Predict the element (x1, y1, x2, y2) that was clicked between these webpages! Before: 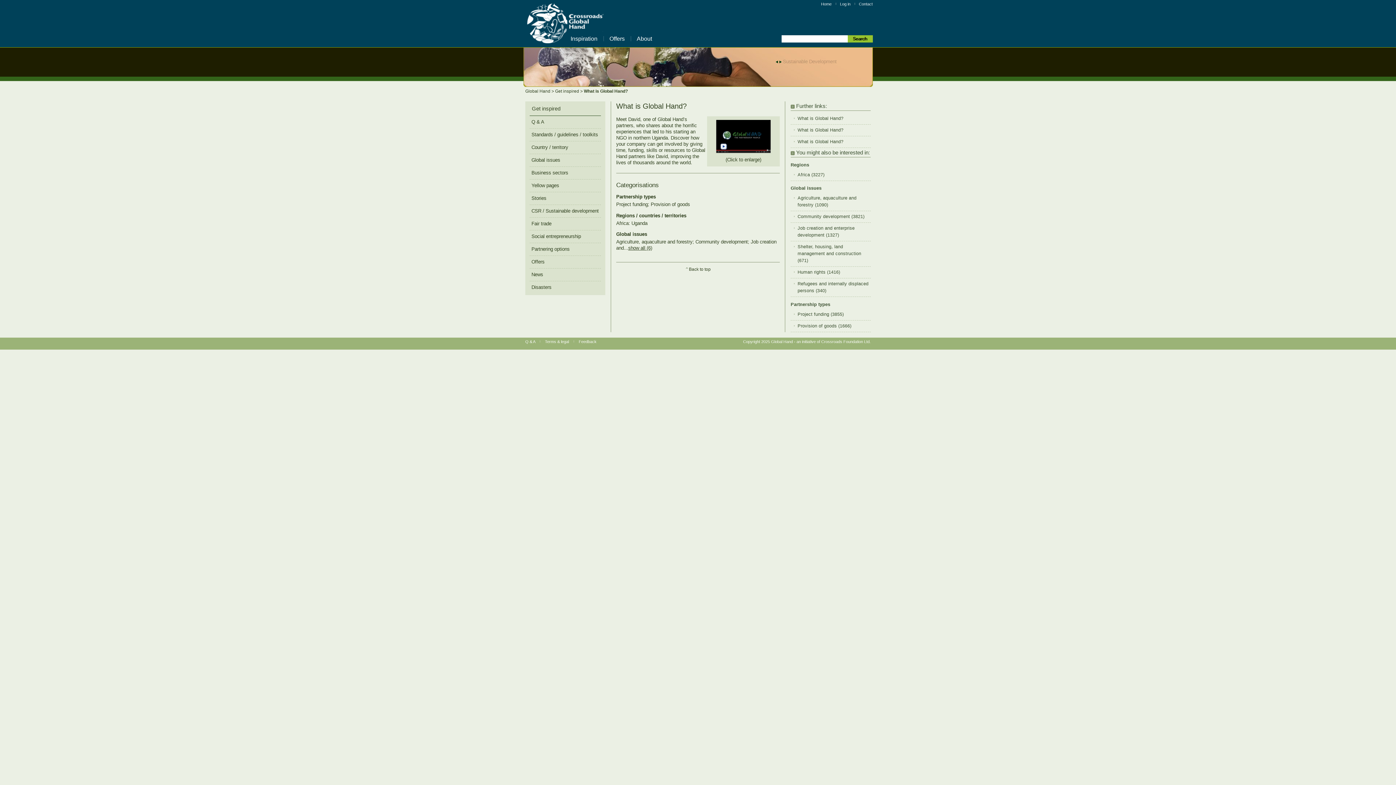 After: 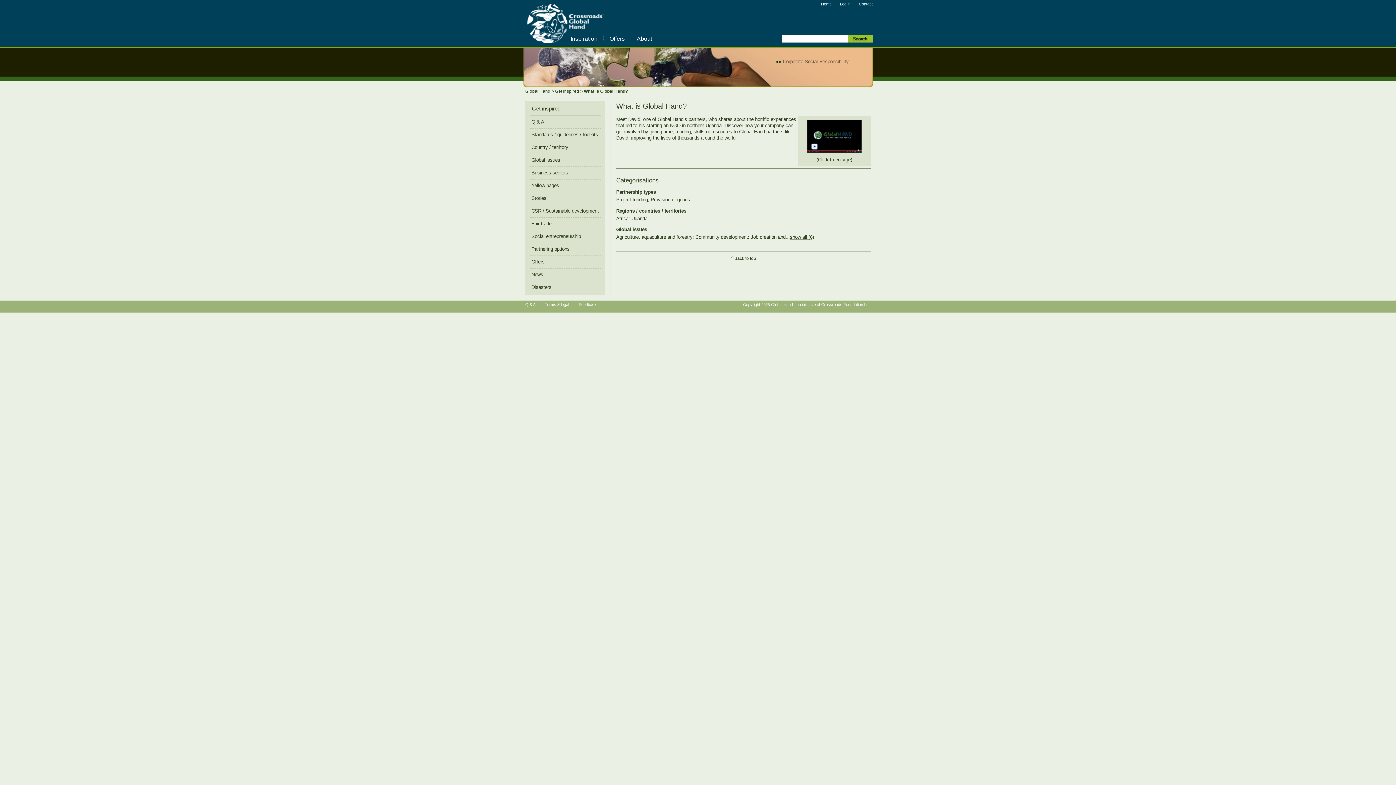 Action: bbox: (797, 139, 843, 144) label: What is Global Hand?